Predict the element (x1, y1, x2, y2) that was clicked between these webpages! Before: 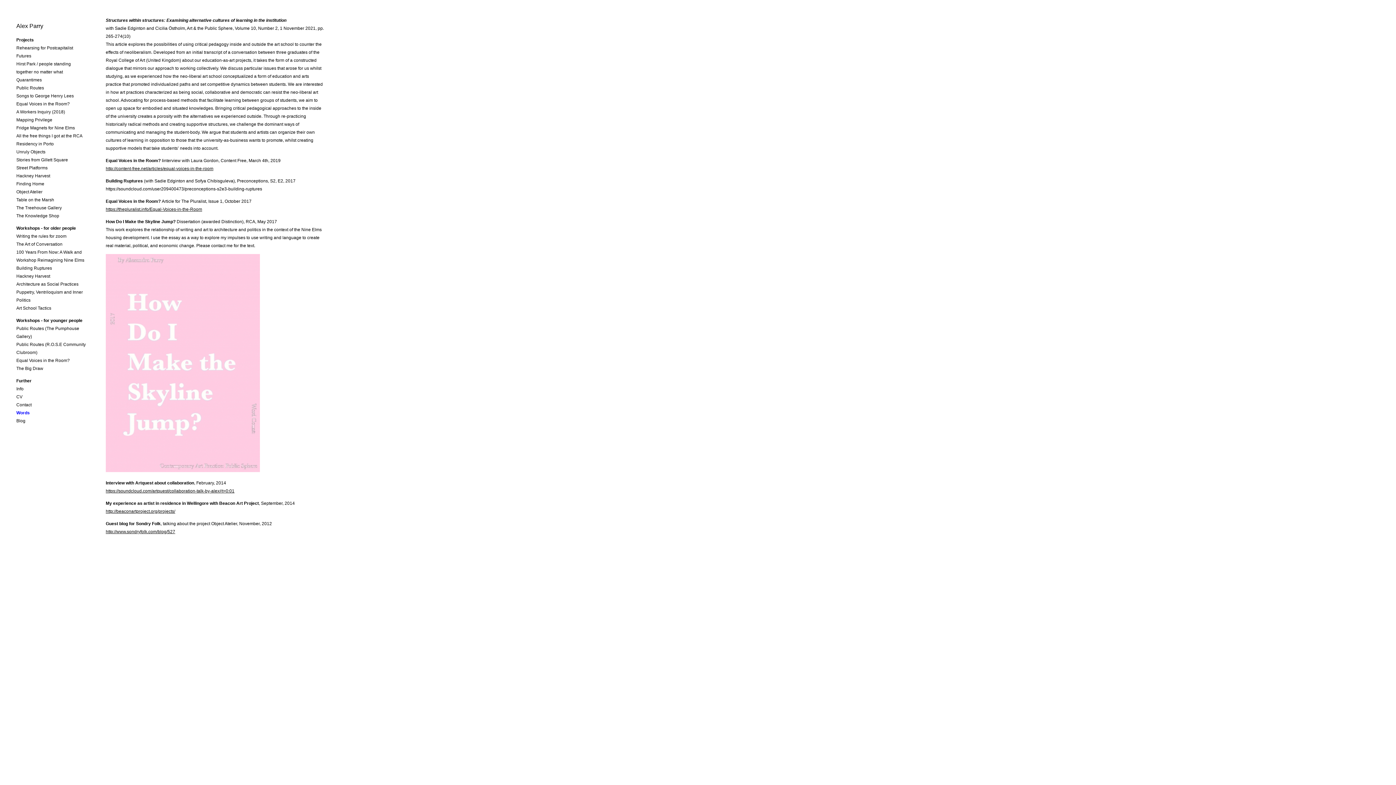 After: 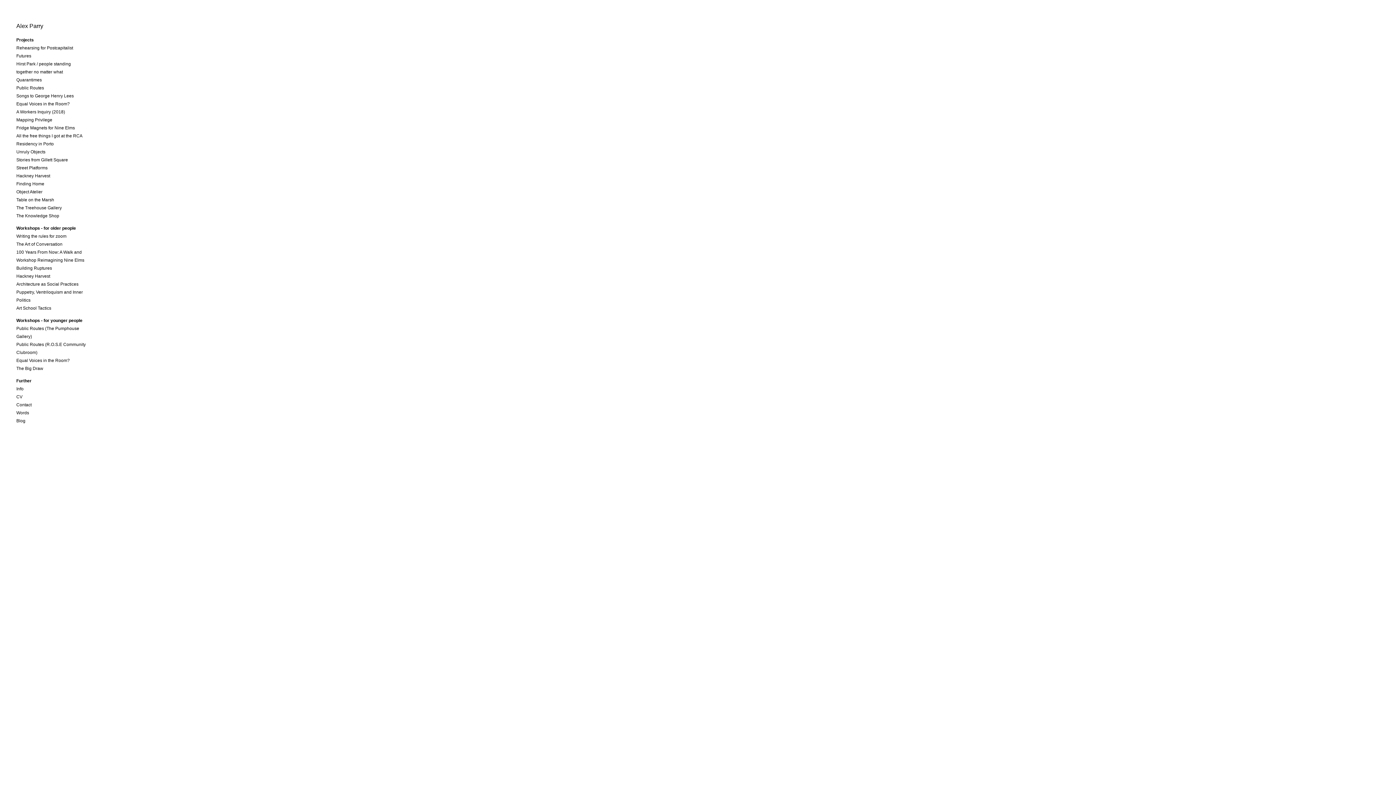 Action: bbox: (16, 378, 31, 383) label: Further